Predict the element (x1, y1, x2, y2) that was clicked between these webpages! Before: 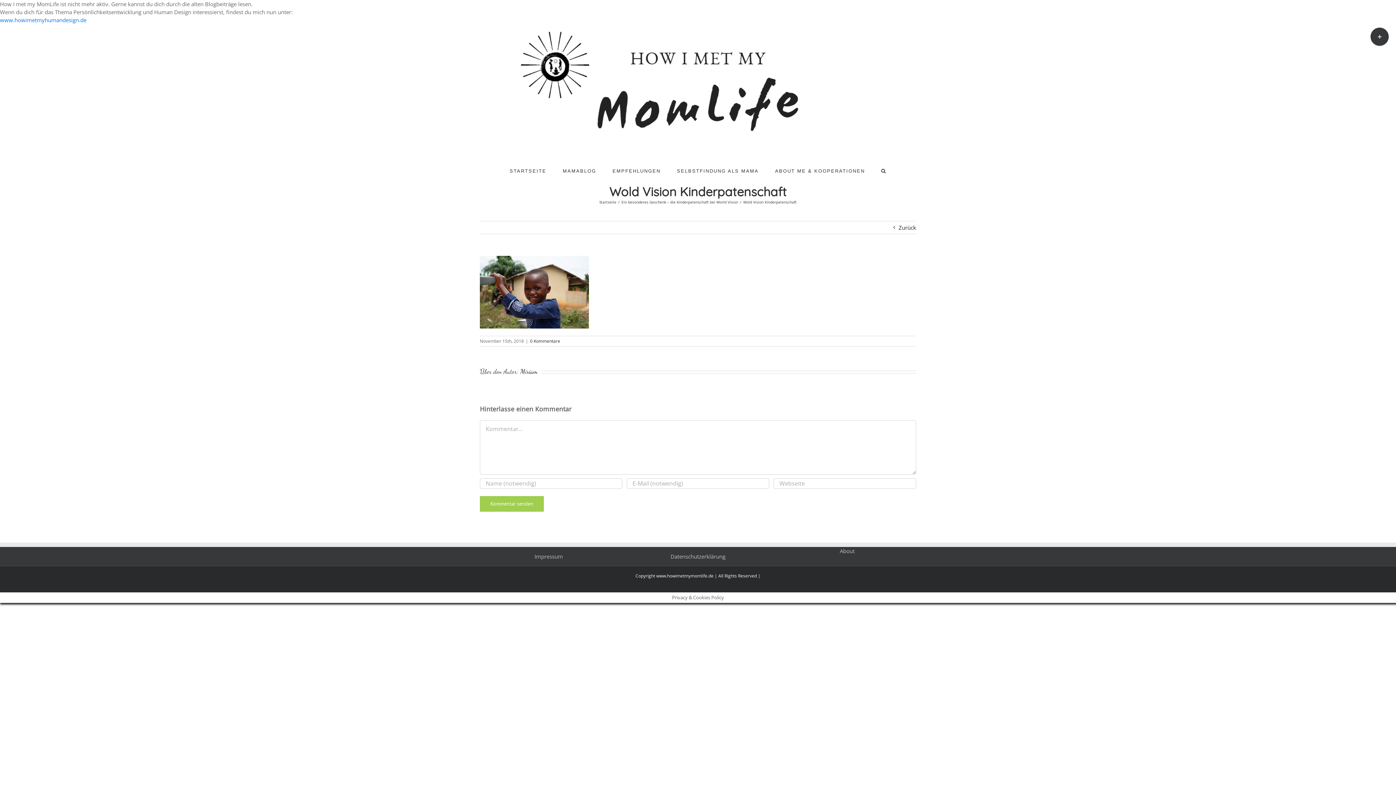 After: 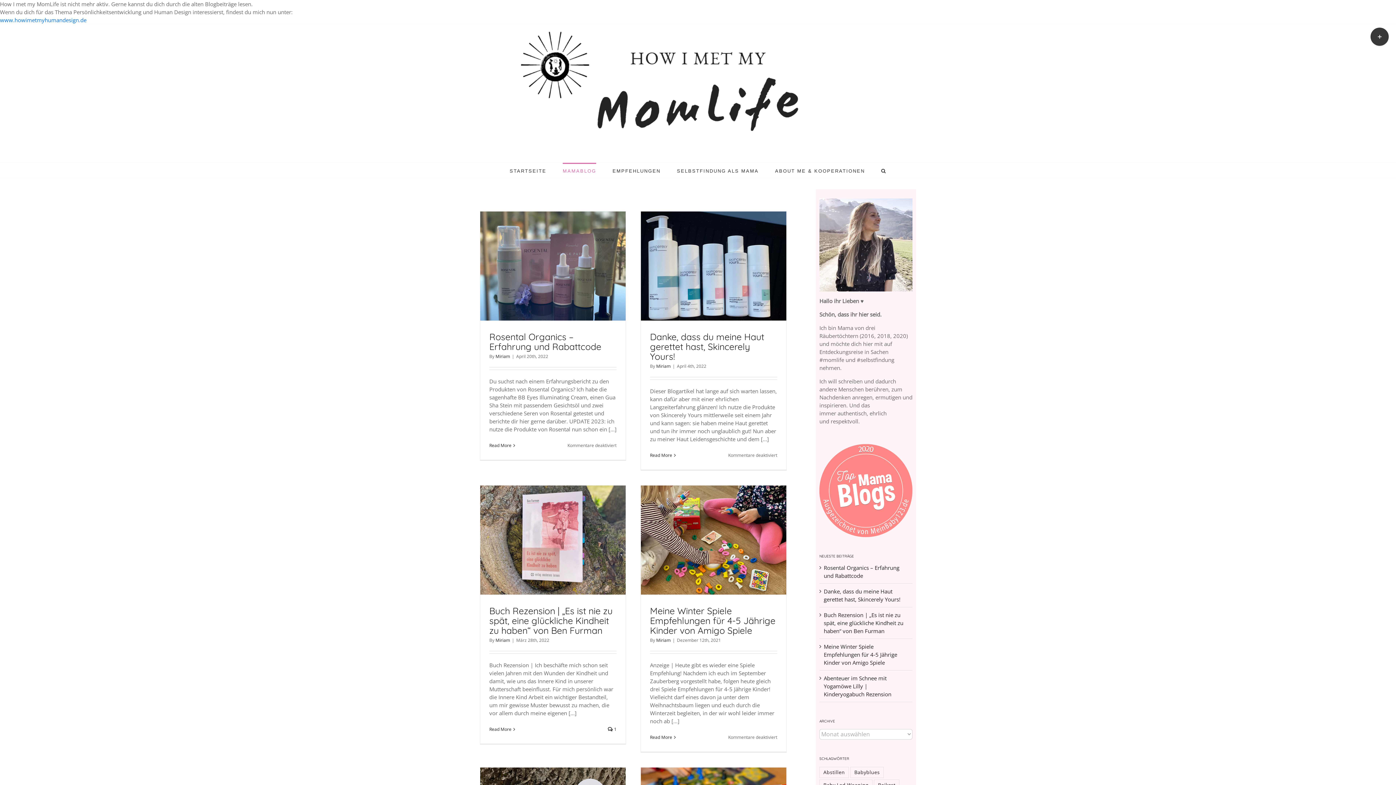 Action: label: MAMABLOG bbox: (562, 162, 596, 178)